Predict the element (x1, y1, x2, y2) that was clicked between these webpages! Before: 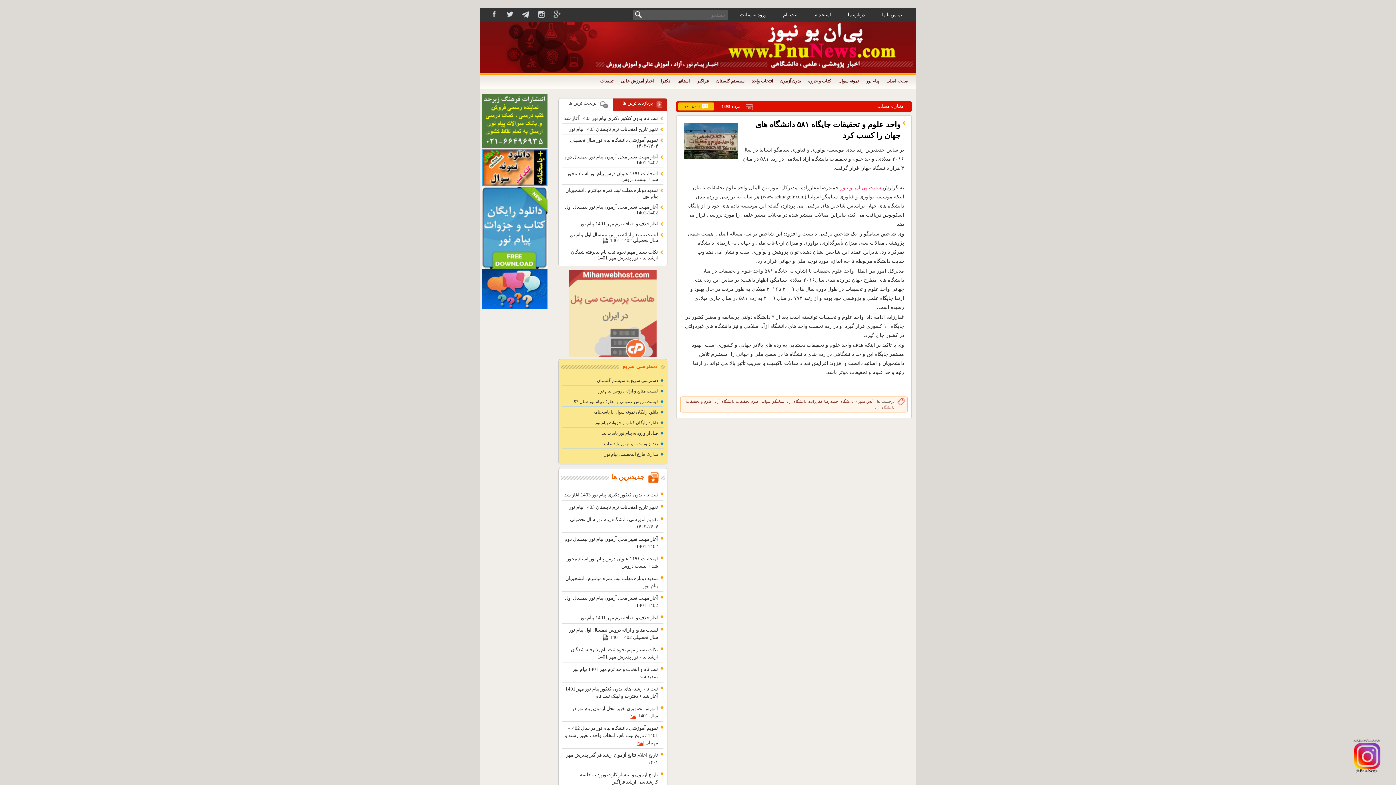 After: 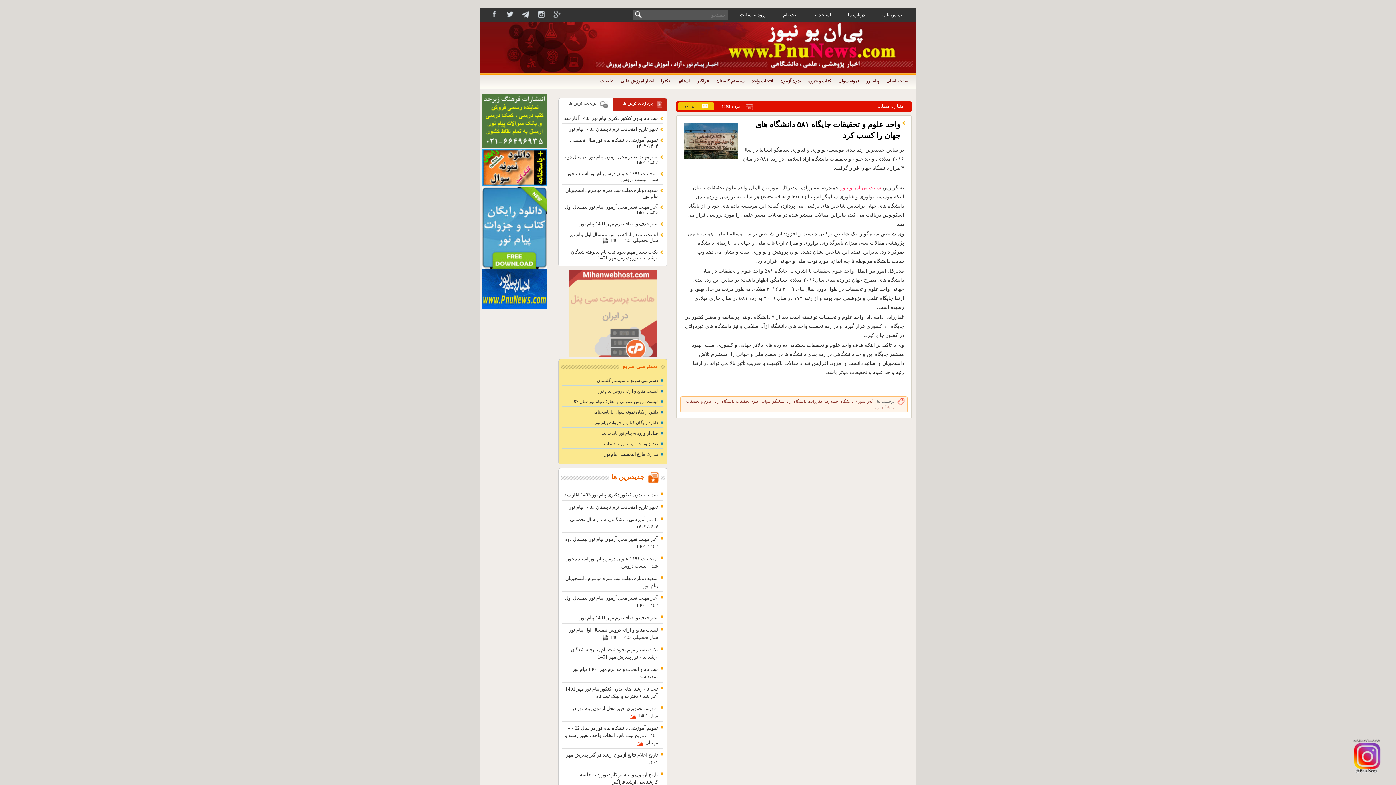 Action: bbox: (489, 10, 500, 17)